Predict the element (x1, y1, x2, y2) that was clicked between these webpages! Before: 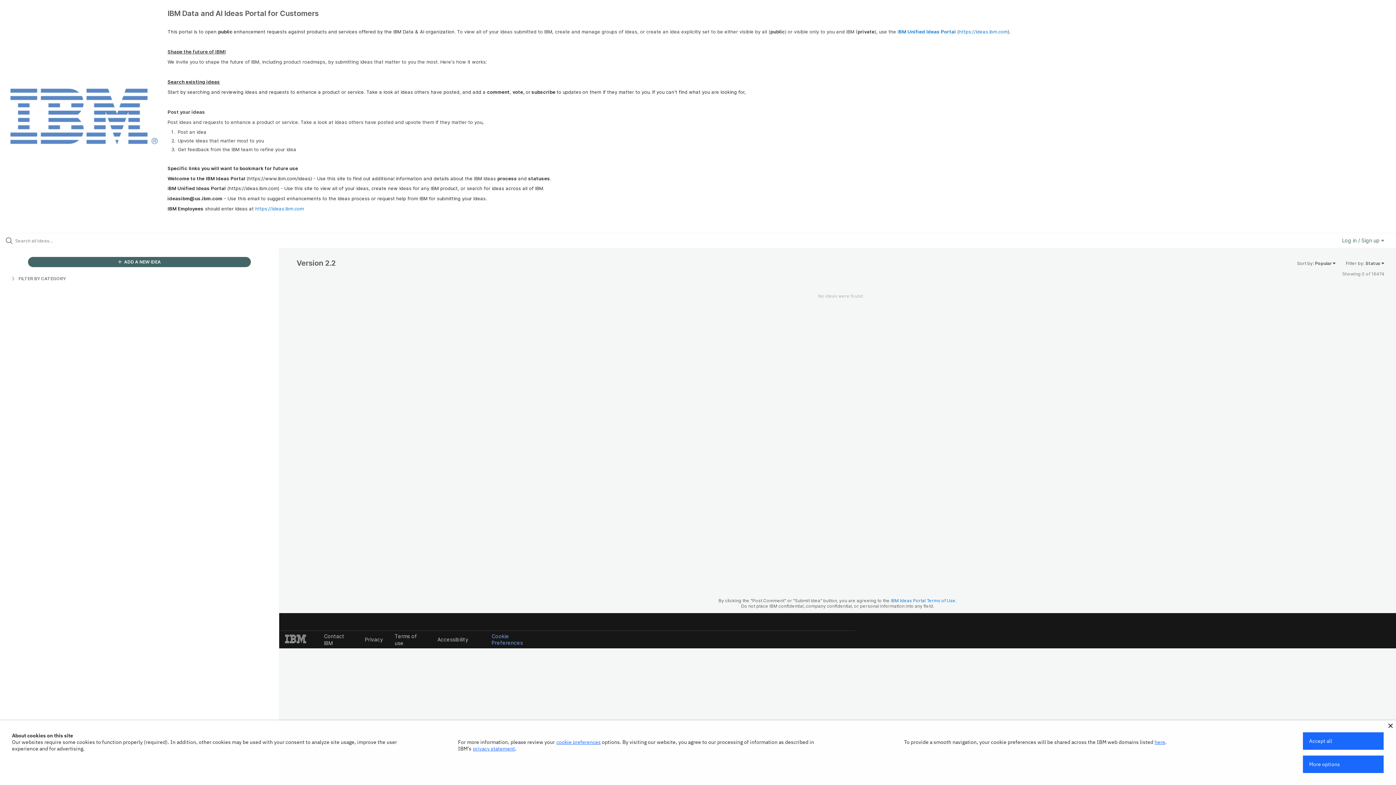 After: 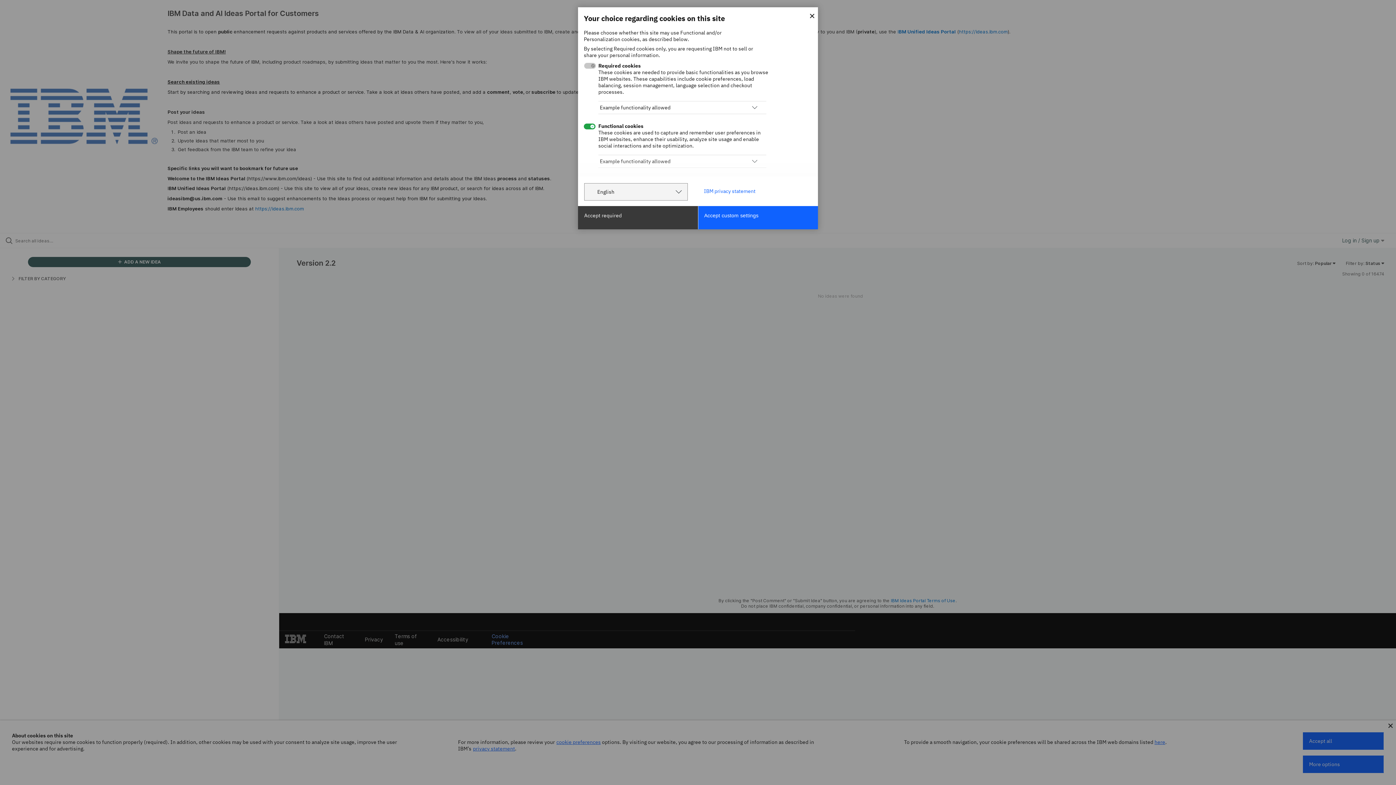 Action: bbox: (556, 739, 600, 745) label: cookie preferences